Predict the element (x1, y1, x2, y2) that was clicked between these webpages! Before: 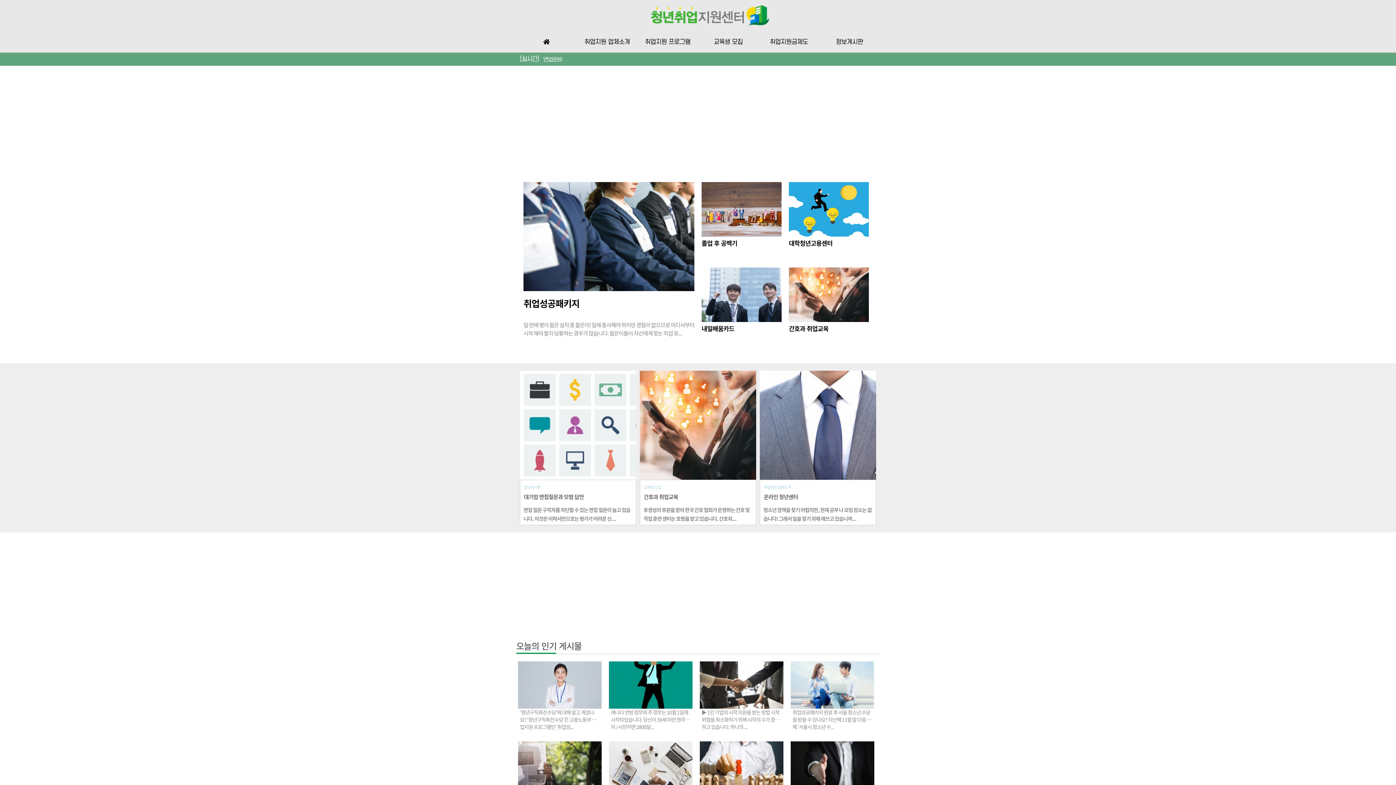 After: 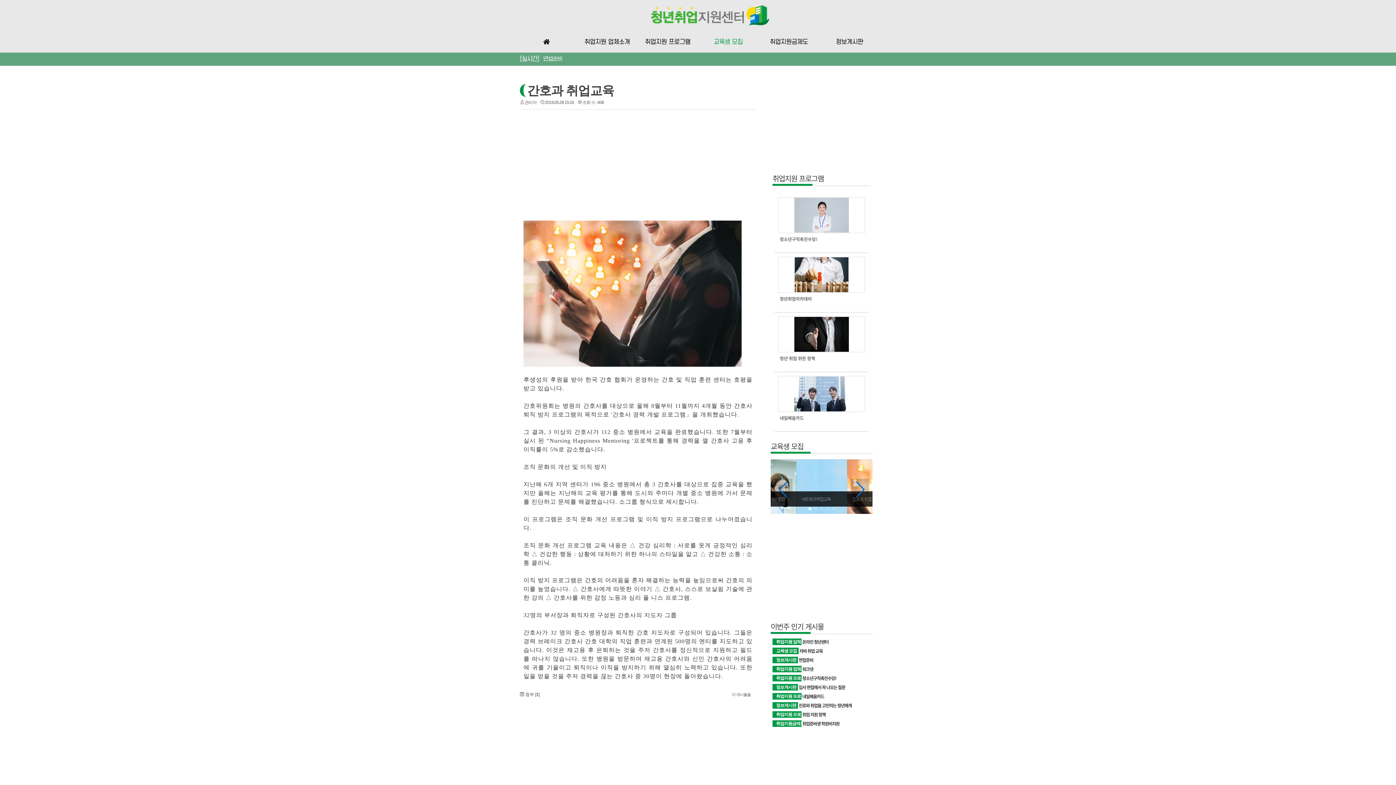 Action: bbox: (639, 370, 785, 480)